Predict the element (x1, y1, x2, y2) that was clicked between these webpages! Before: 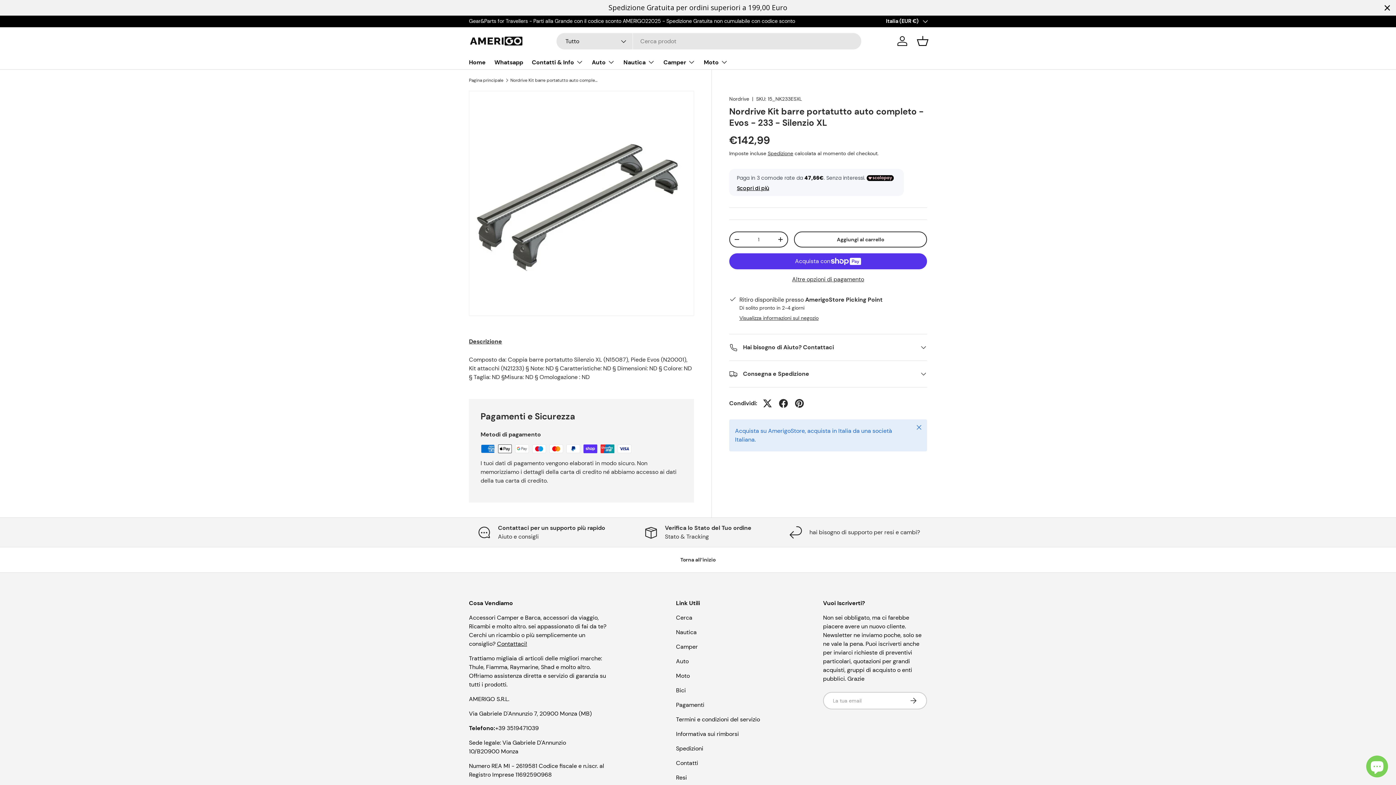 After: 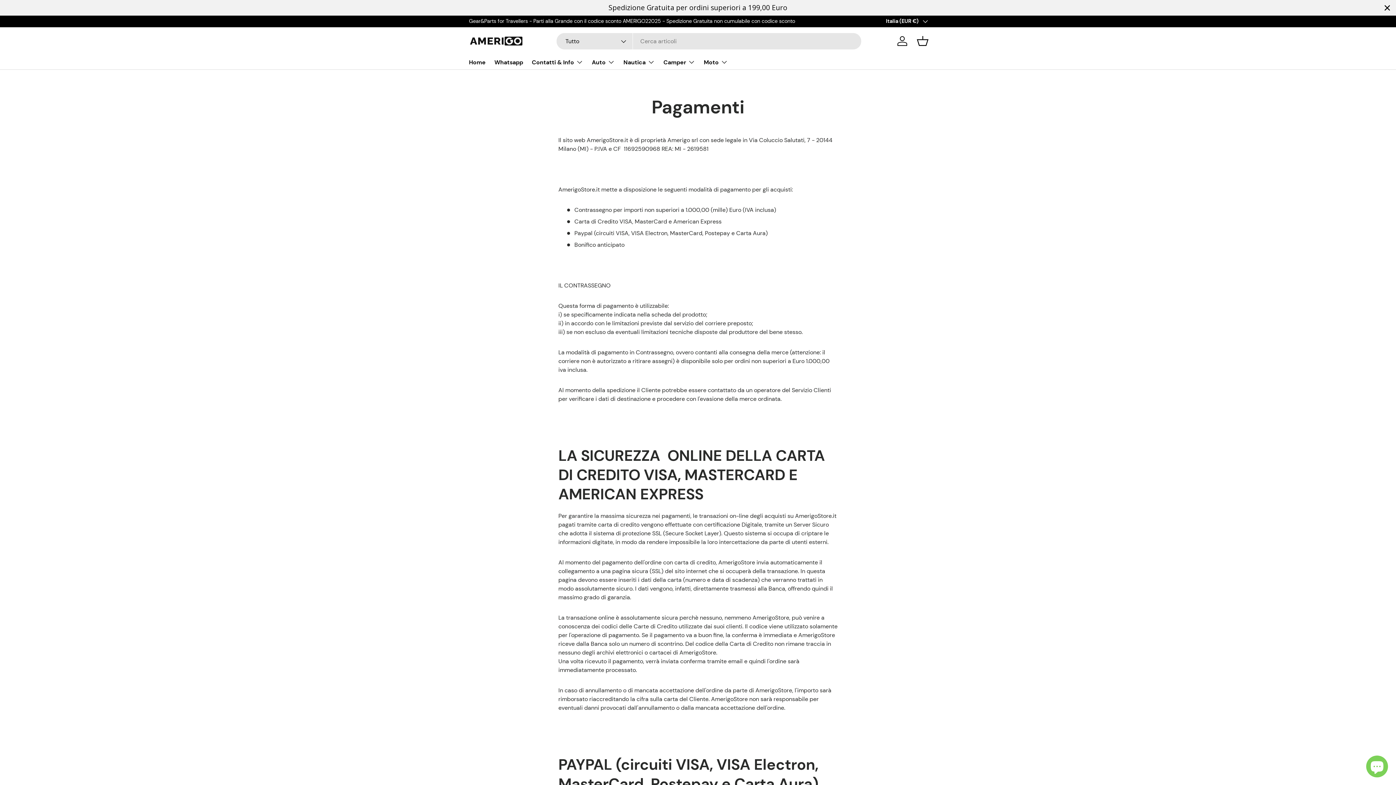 Action: bbox: (676, 701, 704, 709) label: Pagamenti